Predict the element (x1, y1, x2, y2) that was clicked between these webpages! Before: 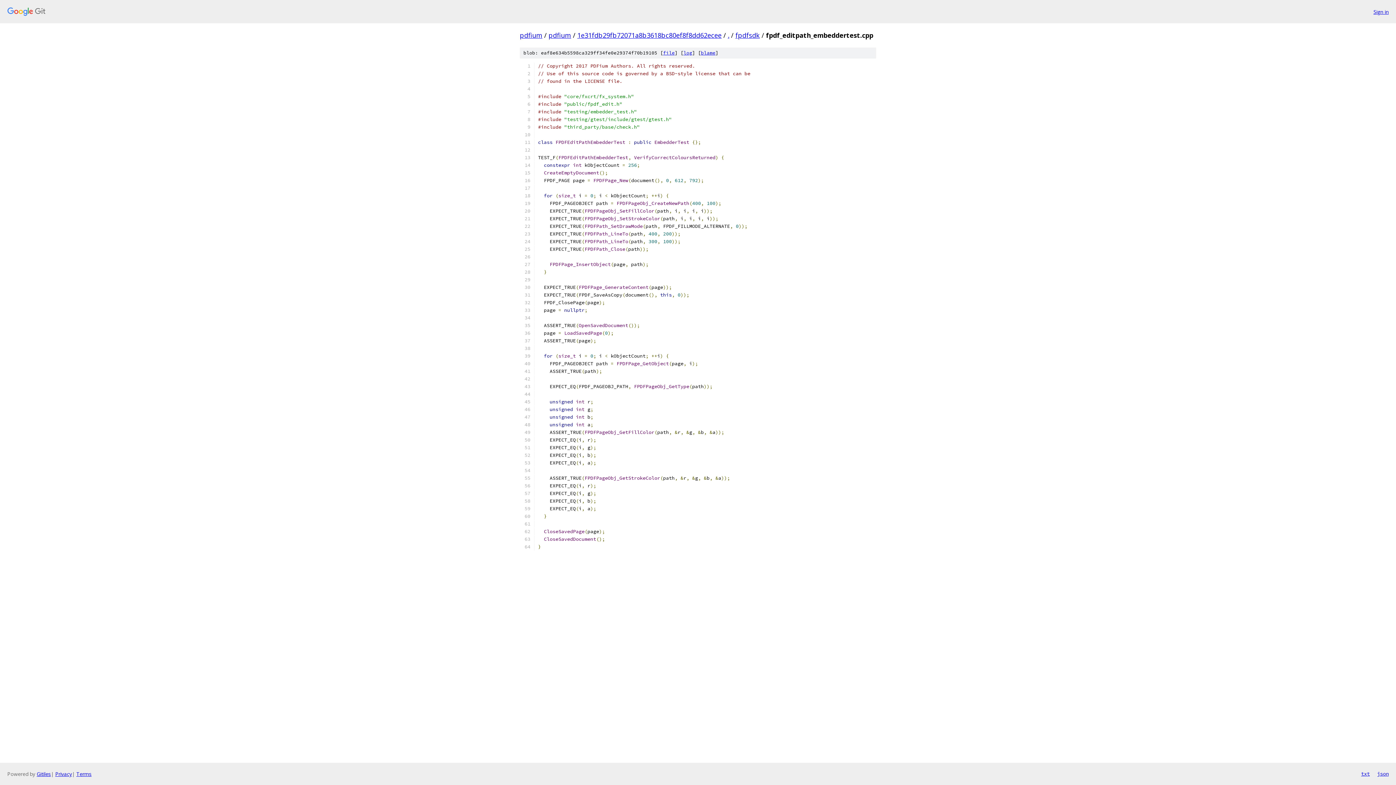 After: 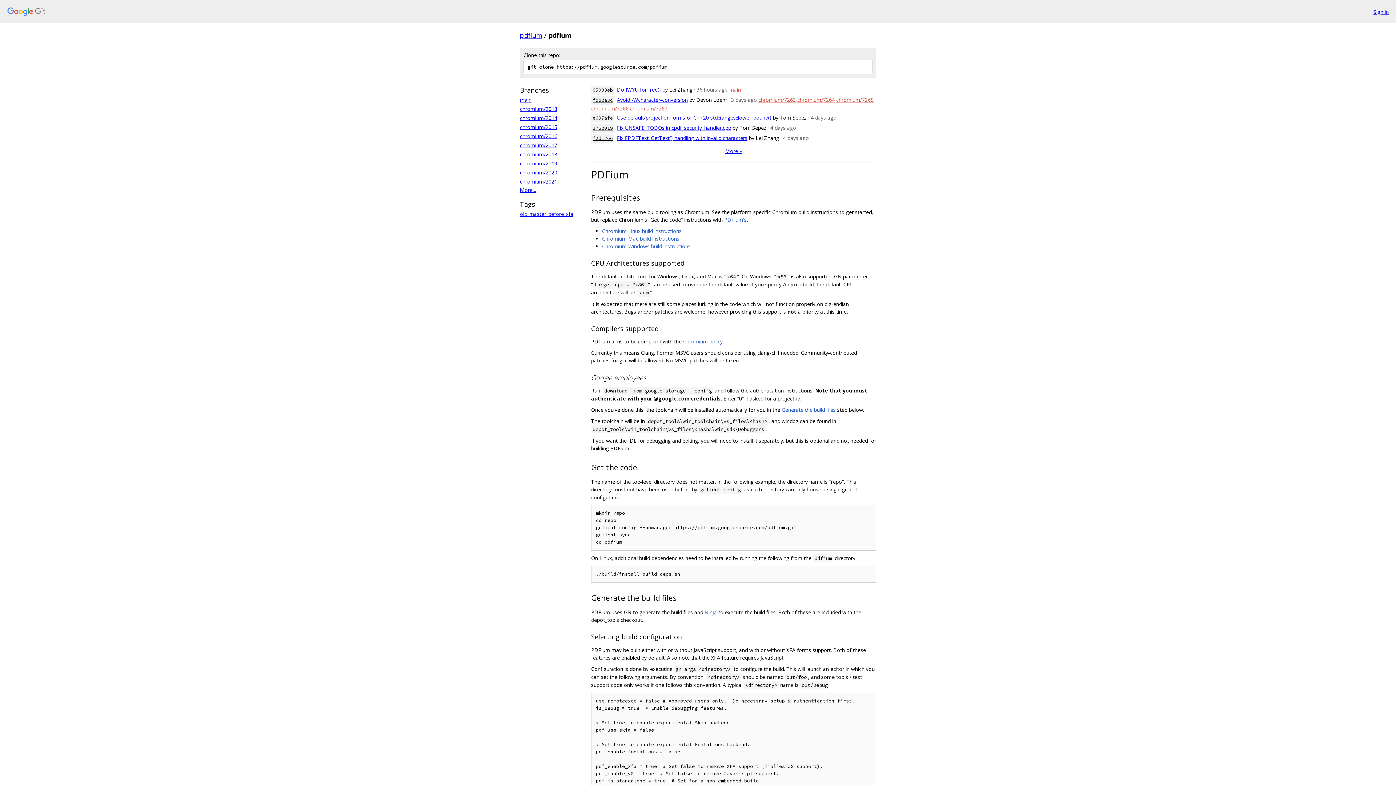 Action: label: pdfium bbox: (548, 30, 571, 39)